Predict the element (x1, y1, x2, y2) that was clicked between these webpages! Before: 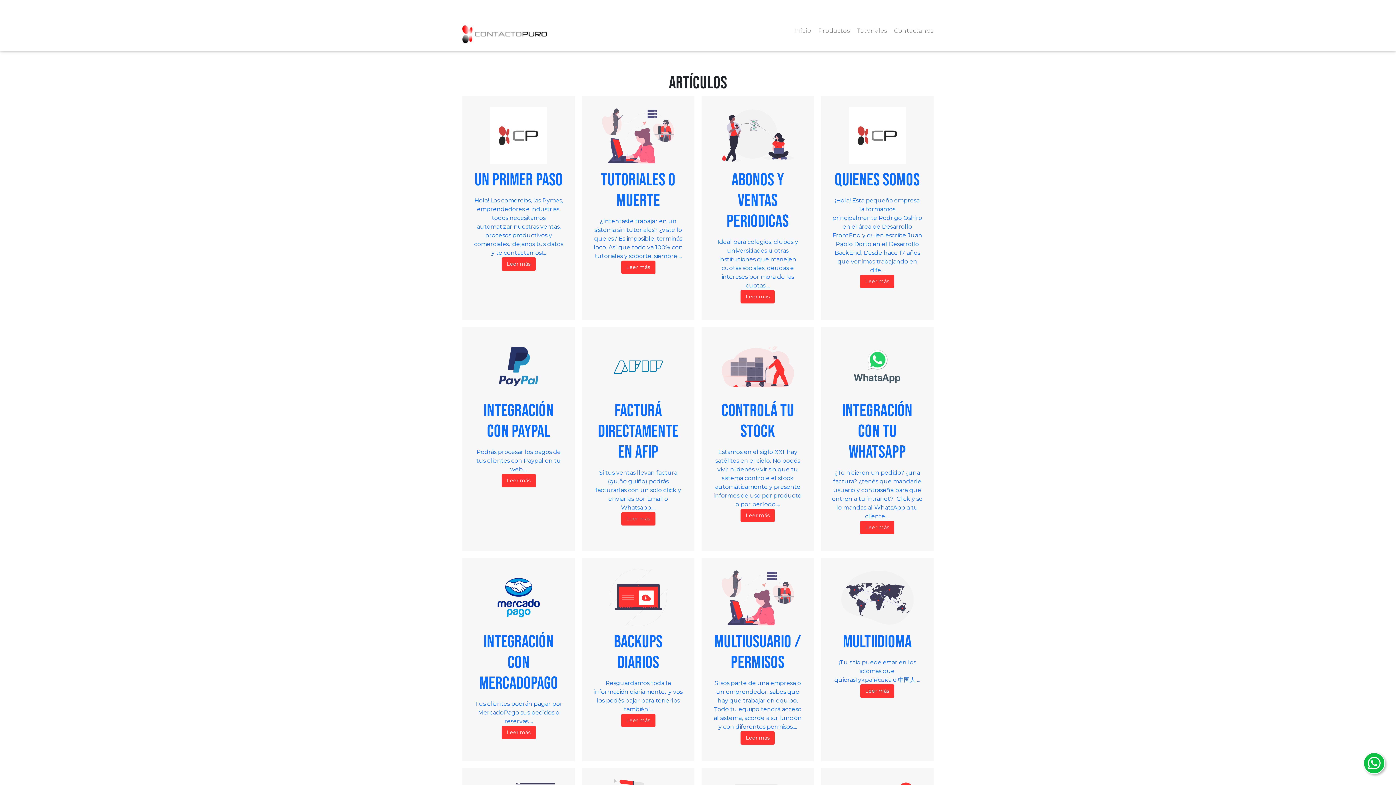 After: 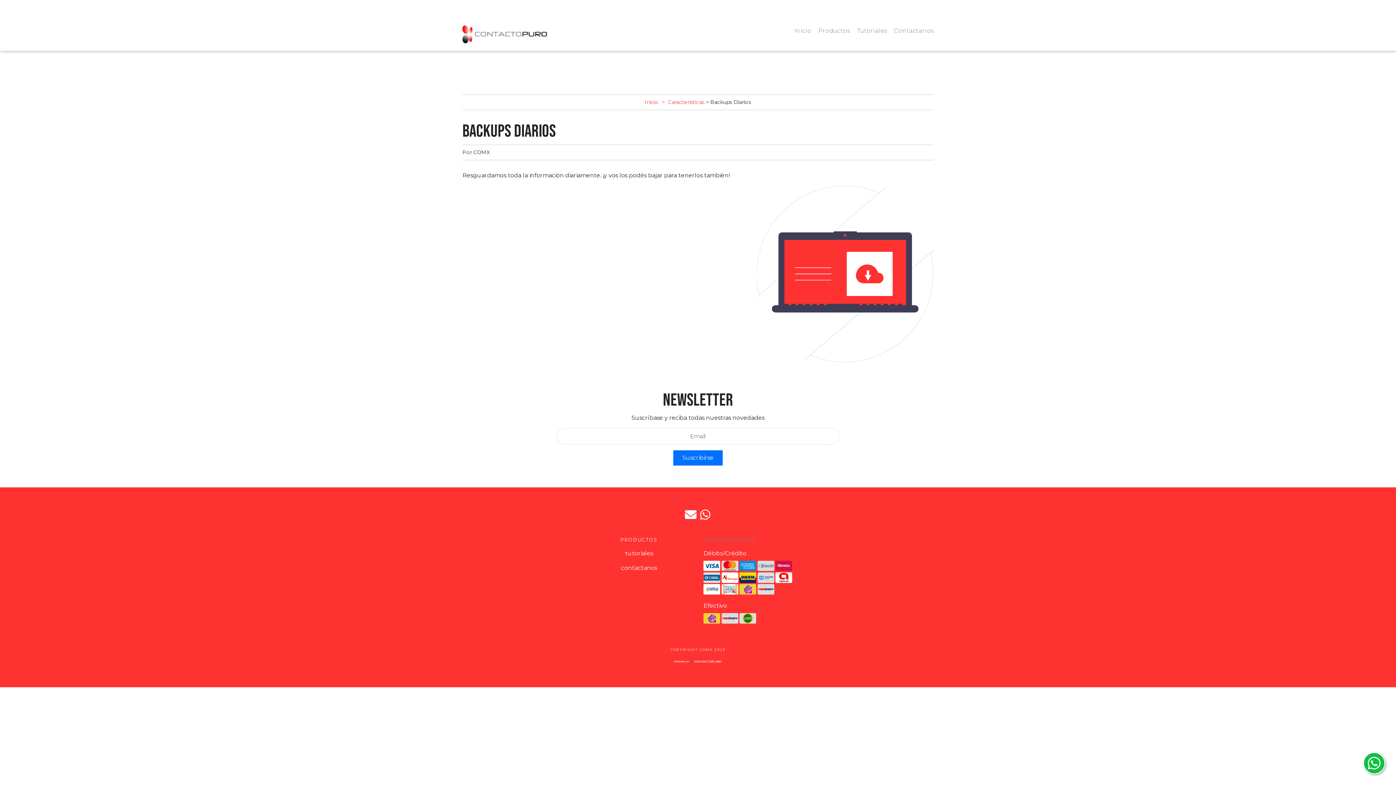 Action: bbox: (582, 558, 694, 761) label: Backups Diarios

Resguardamos toda la información diariamente. ¡y vos los podés bajar para tenerlos también!...

Leer más